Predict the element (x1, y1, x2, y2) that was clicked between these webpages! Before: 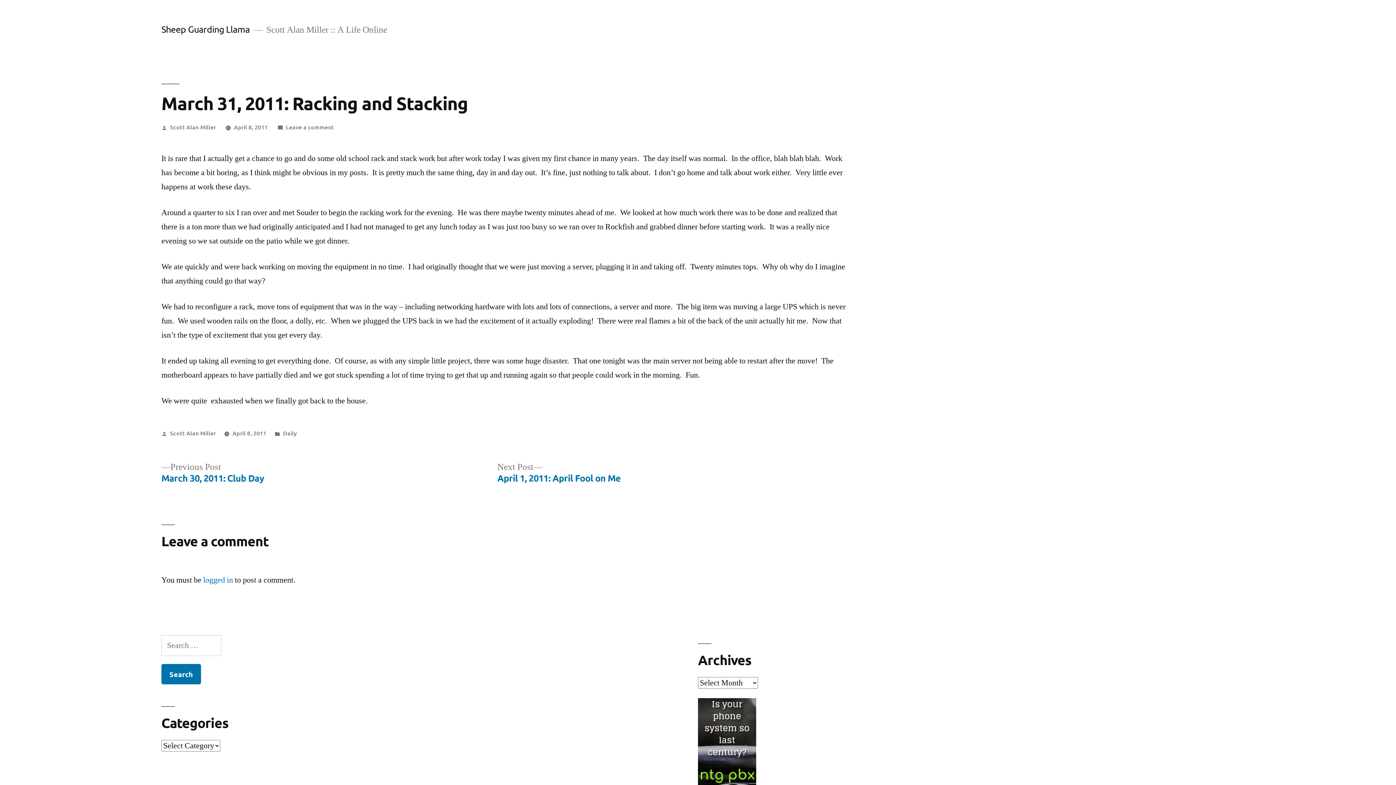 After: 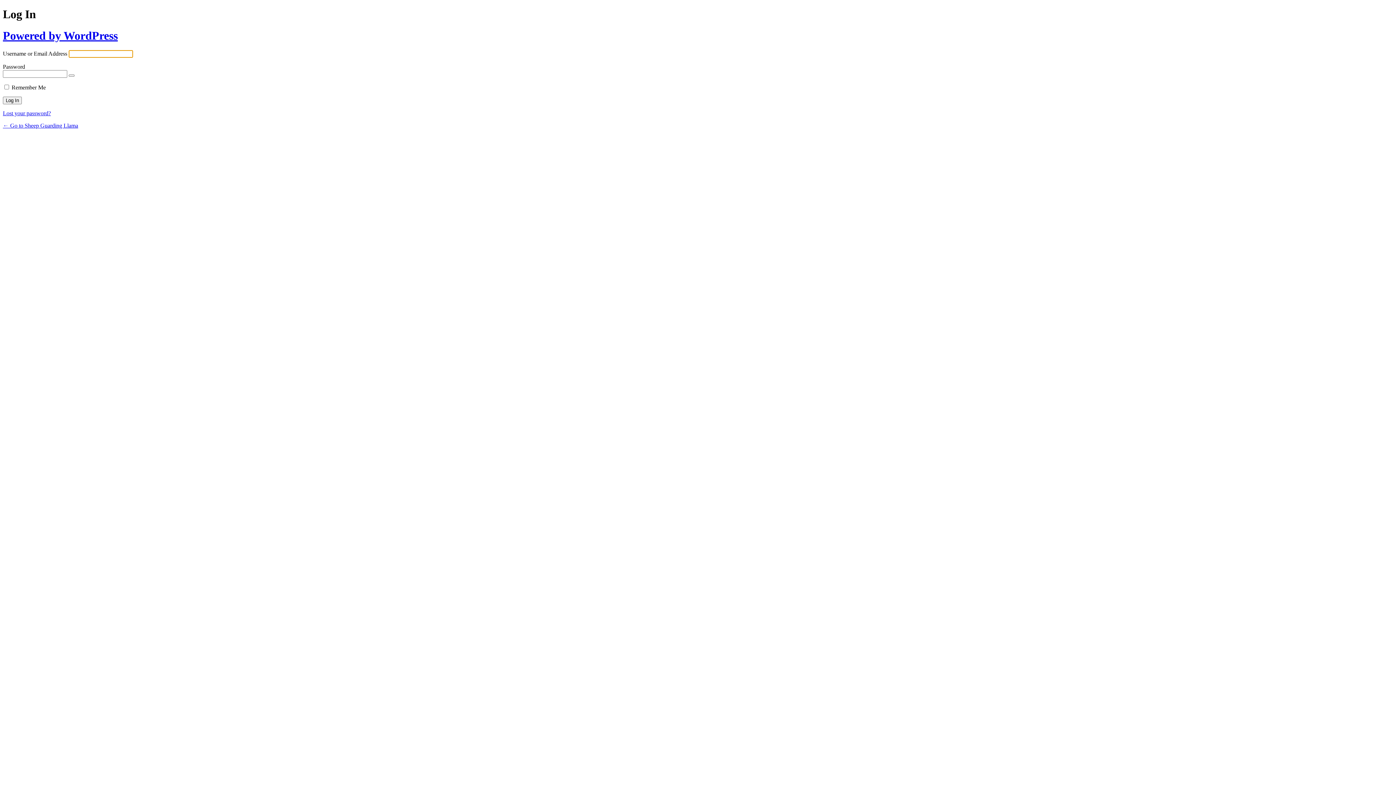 Action: bbox: (203, 575, 233, 585) label: logged in